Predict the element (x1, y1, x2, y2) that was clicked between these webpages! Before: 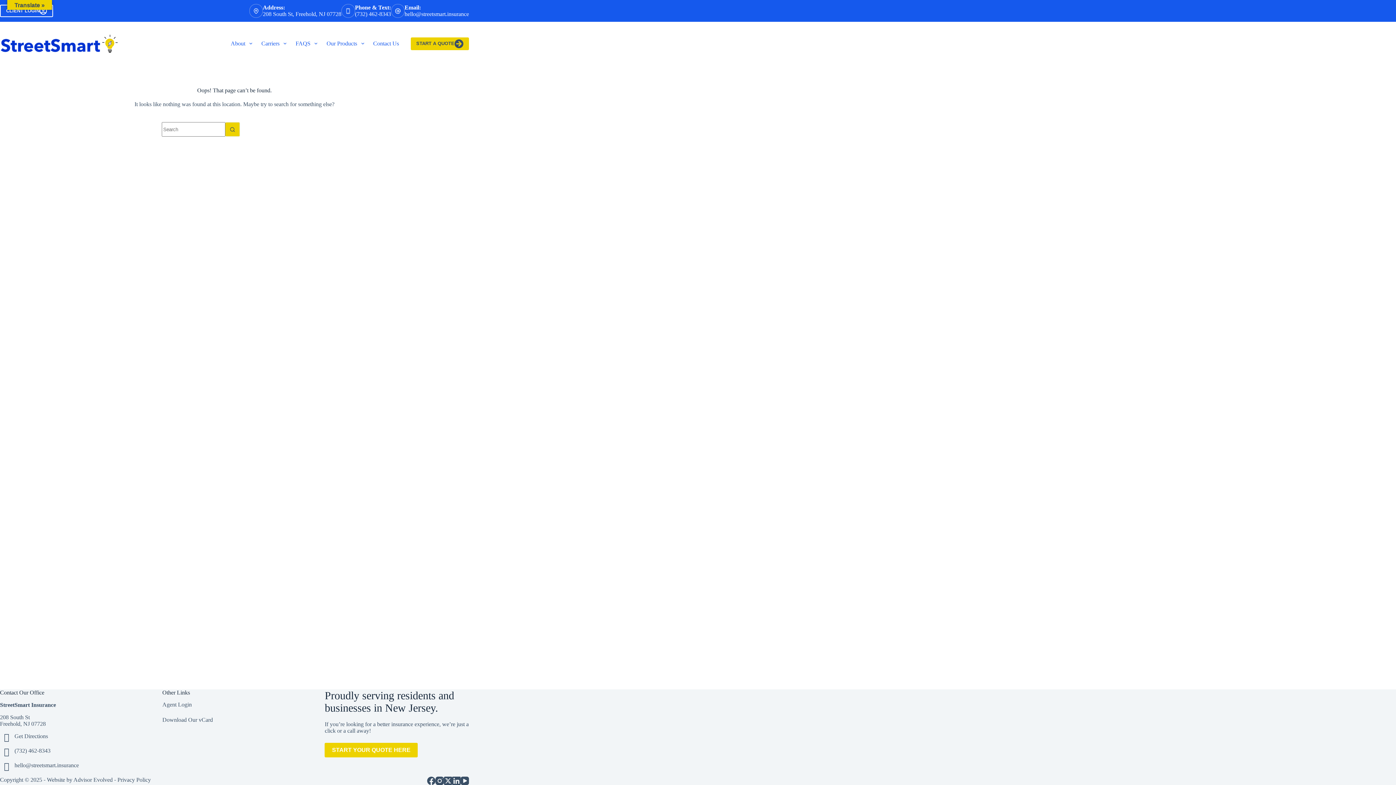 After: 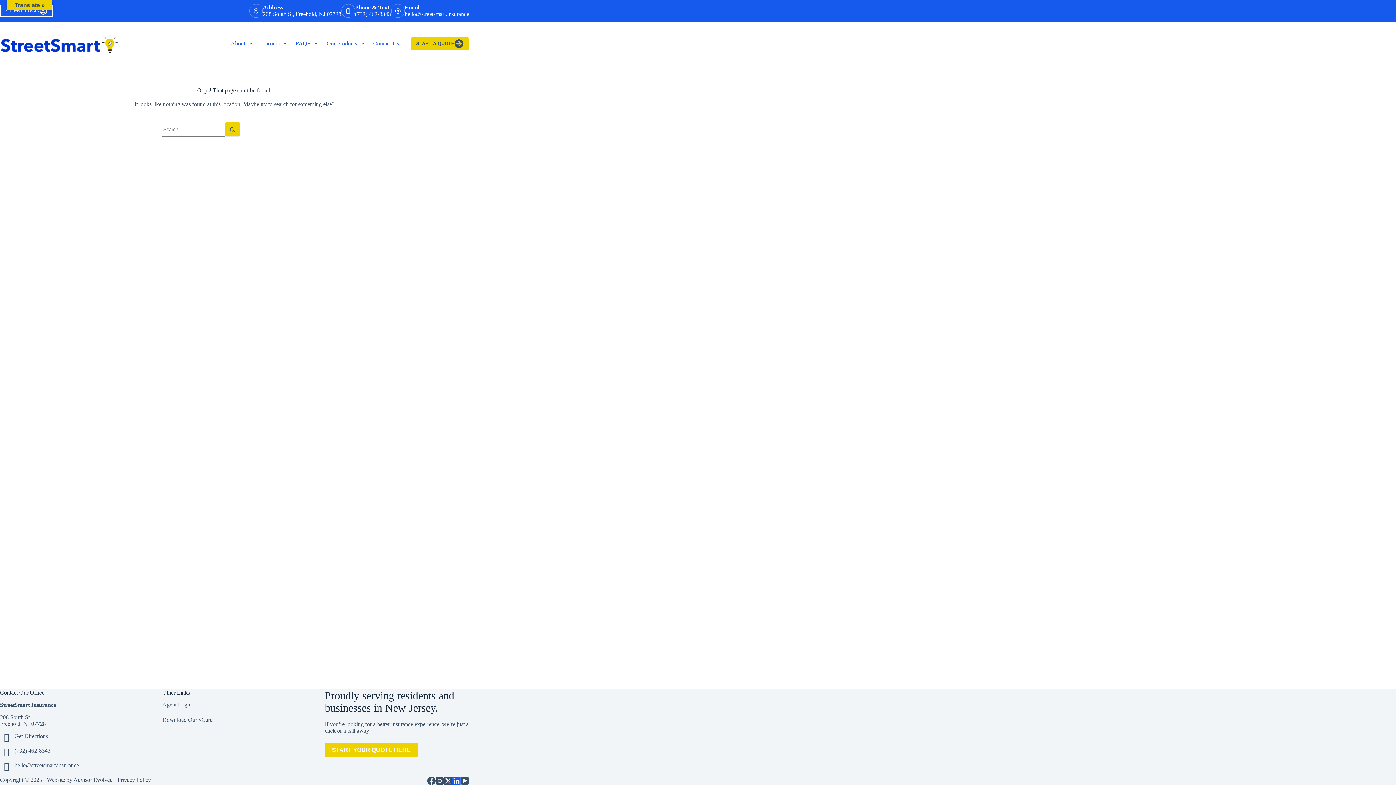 Action: bbox: (452, 777, 460, 785) label: LinkedIn